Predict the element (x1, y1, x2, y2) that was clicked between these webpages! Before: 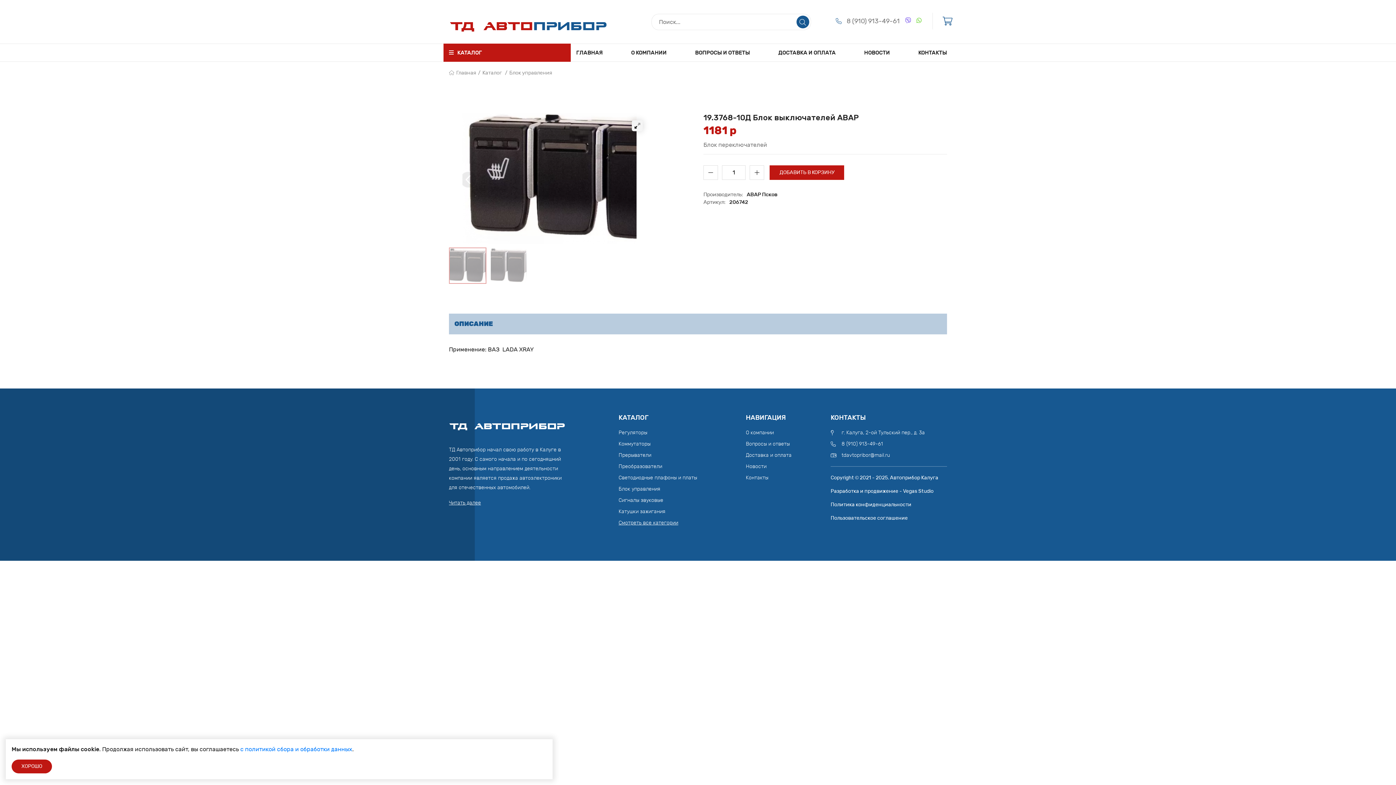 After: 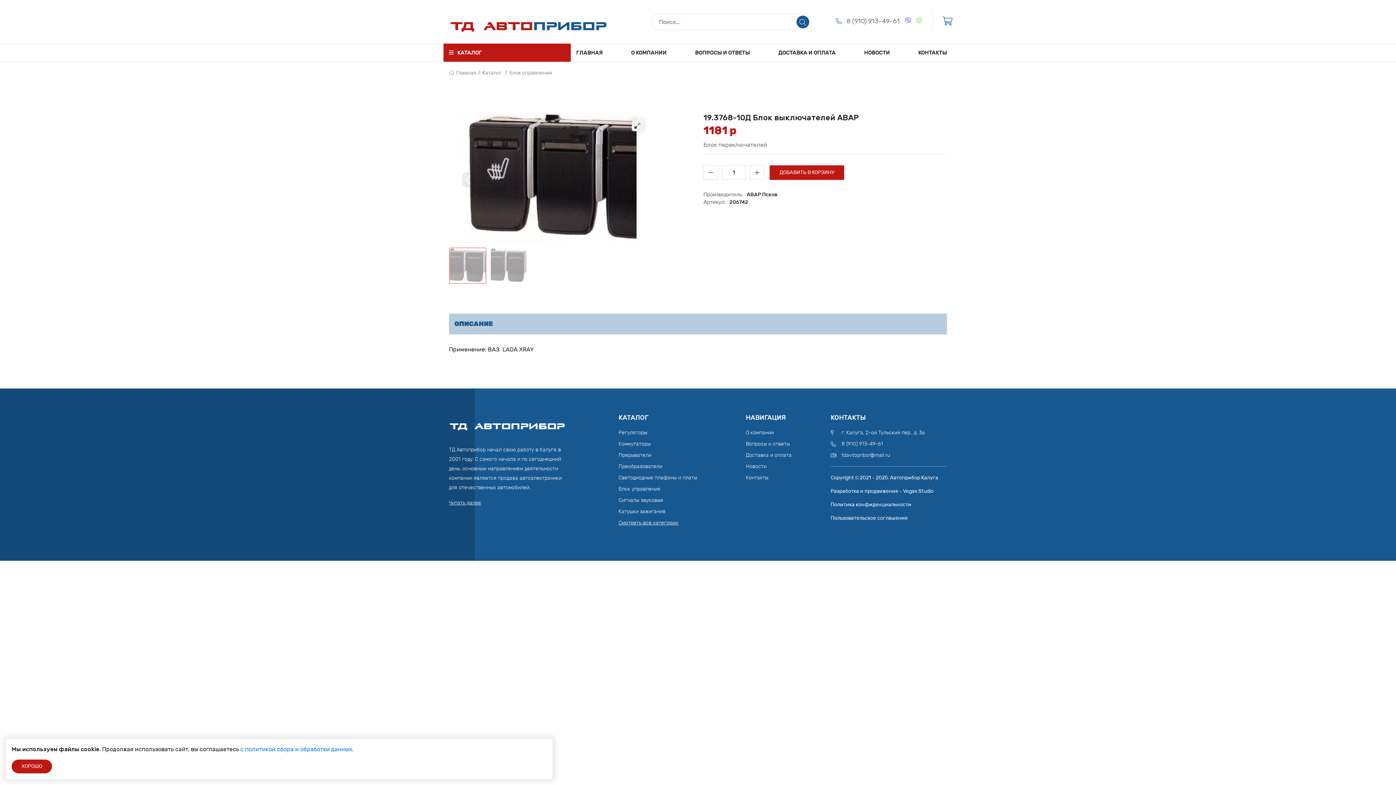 Action: bbox: (916, 17, 921, 24)